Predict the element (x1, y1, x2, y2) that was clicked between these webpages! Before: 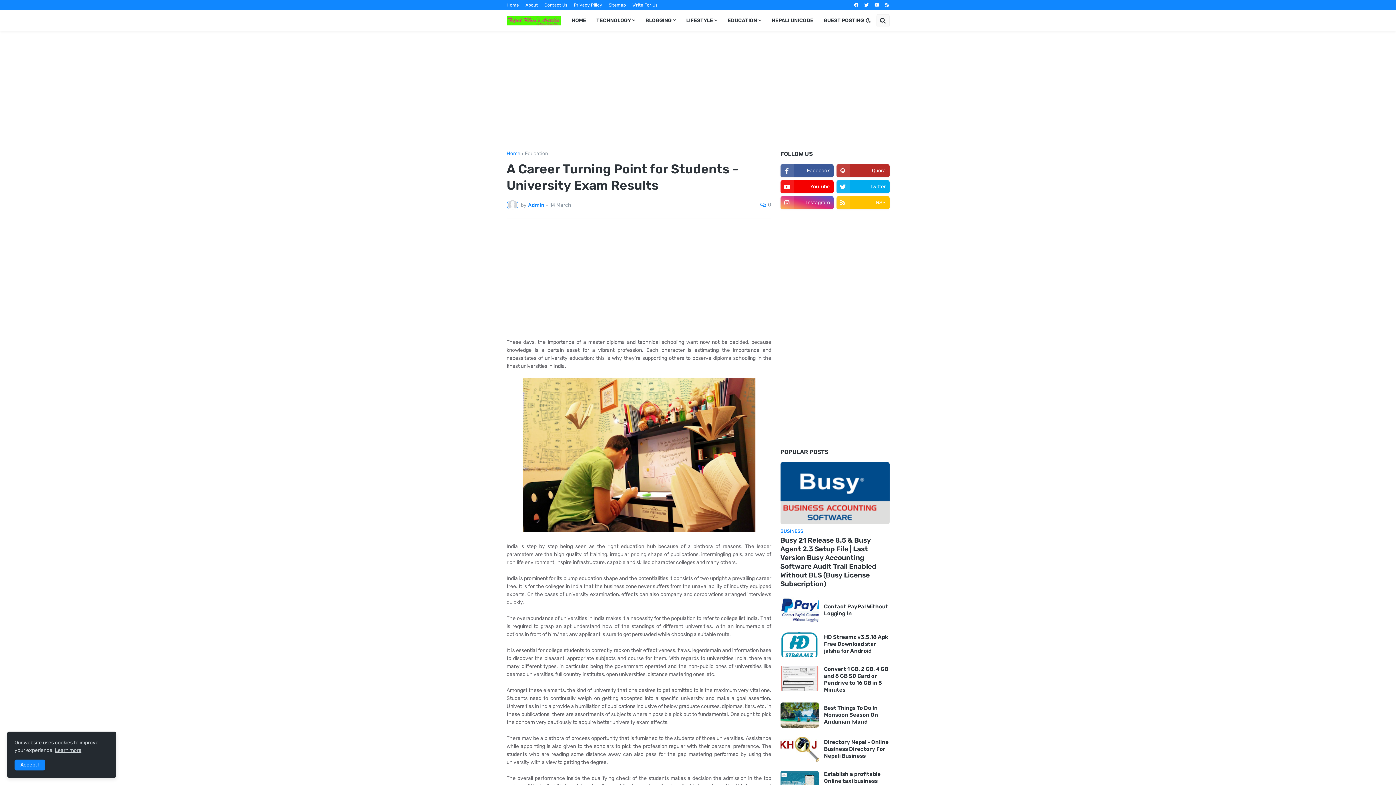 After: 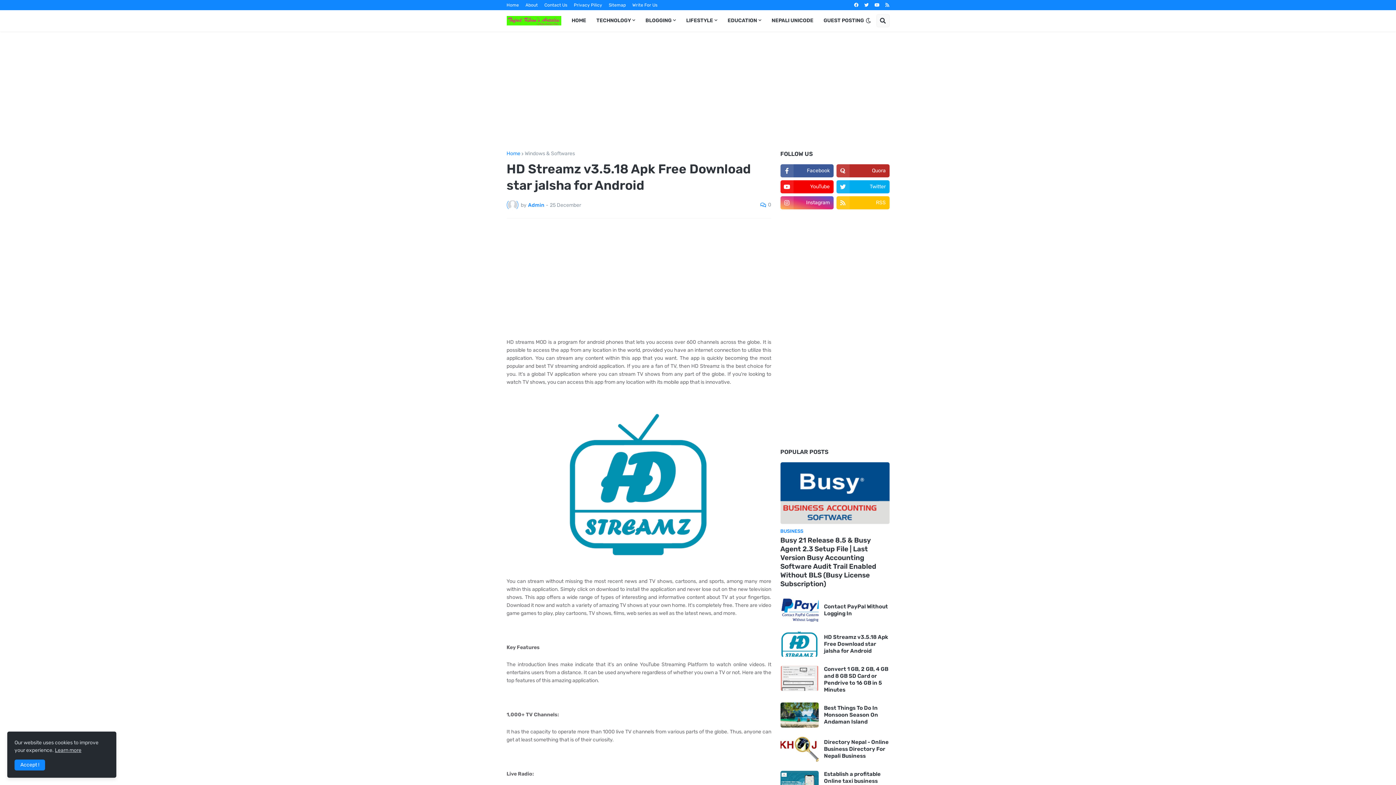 Action: bbox: (824, 634, 889, 654) label: HD Streamz v3.5.18 Apk Free Download star jalsha for Android